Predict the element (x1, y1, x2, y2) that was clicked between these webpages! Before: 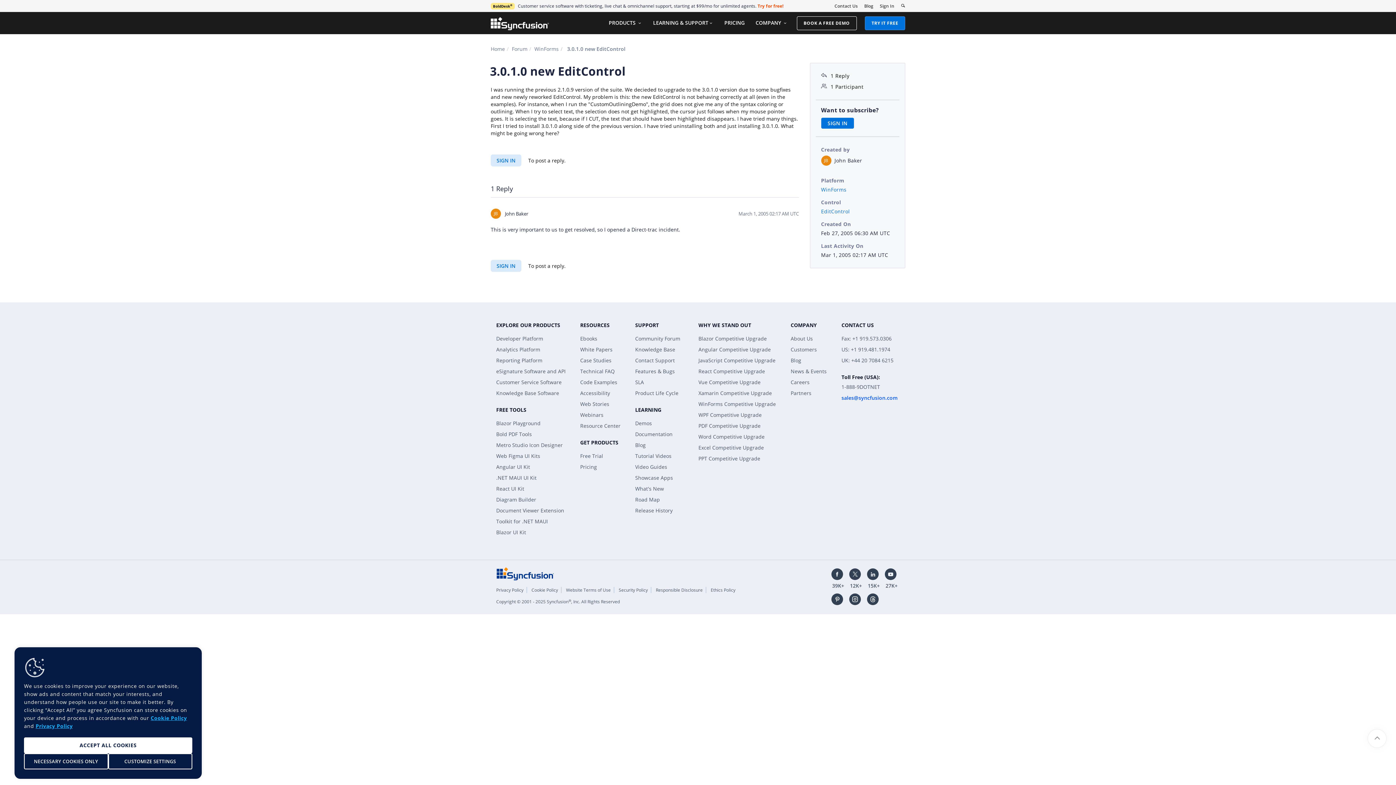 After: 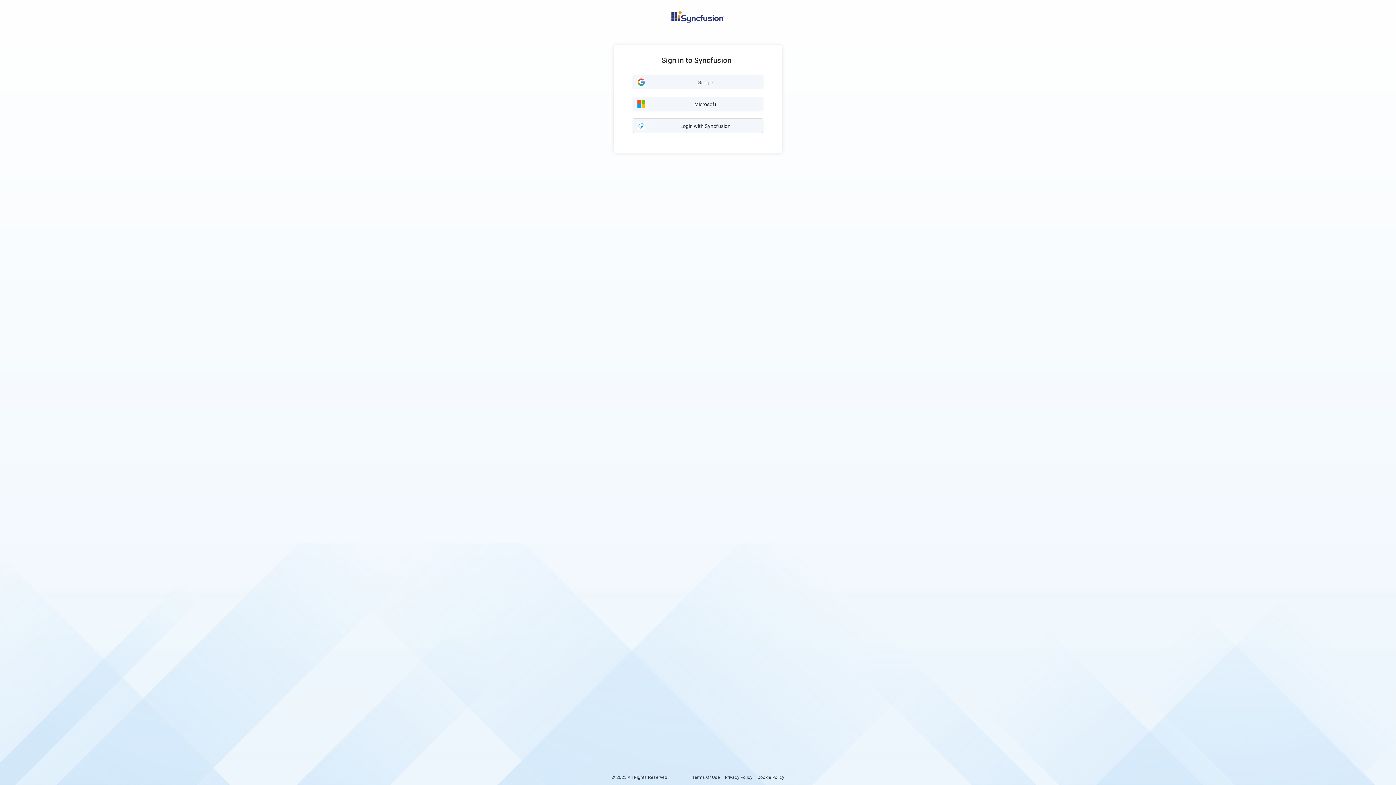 Action: bbox: (635, 357, 674, 364) label: Contact Support